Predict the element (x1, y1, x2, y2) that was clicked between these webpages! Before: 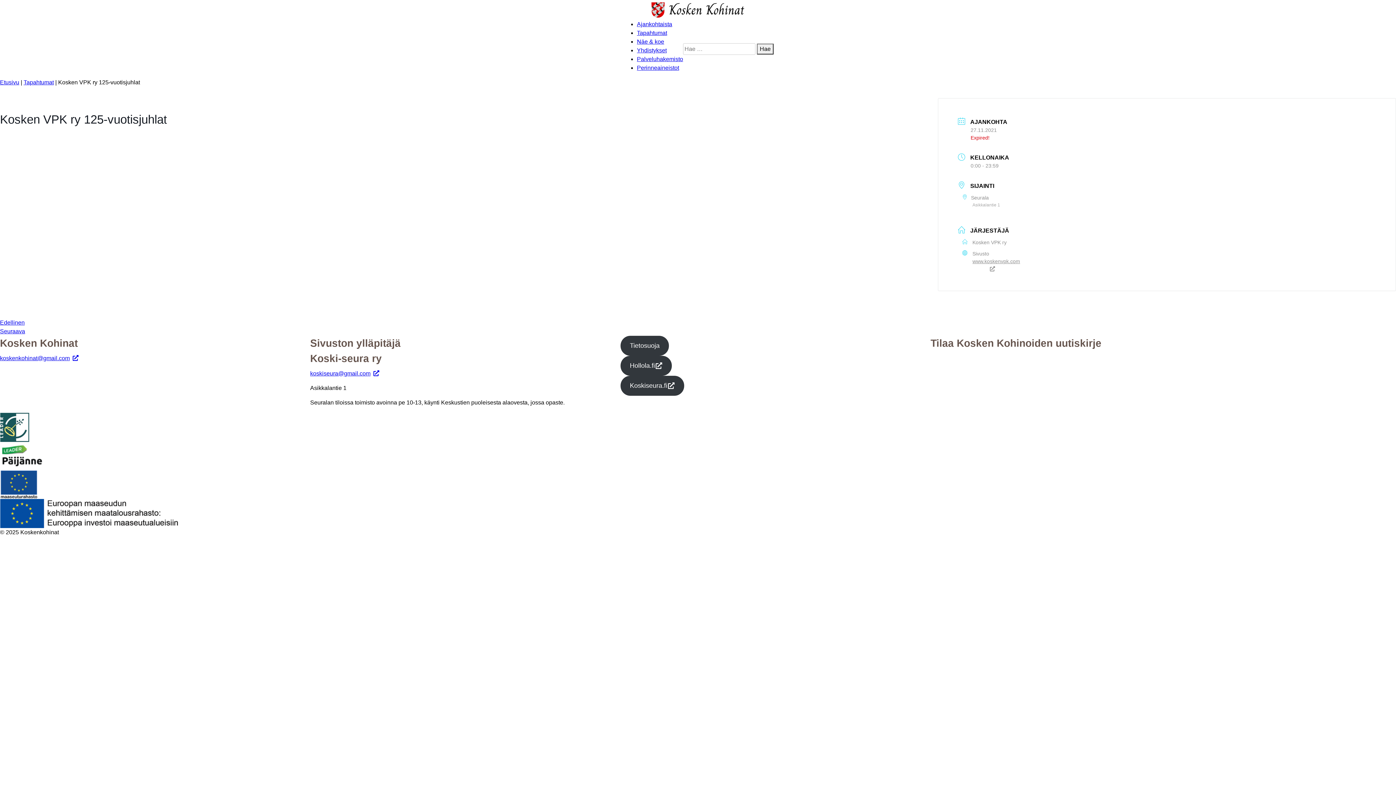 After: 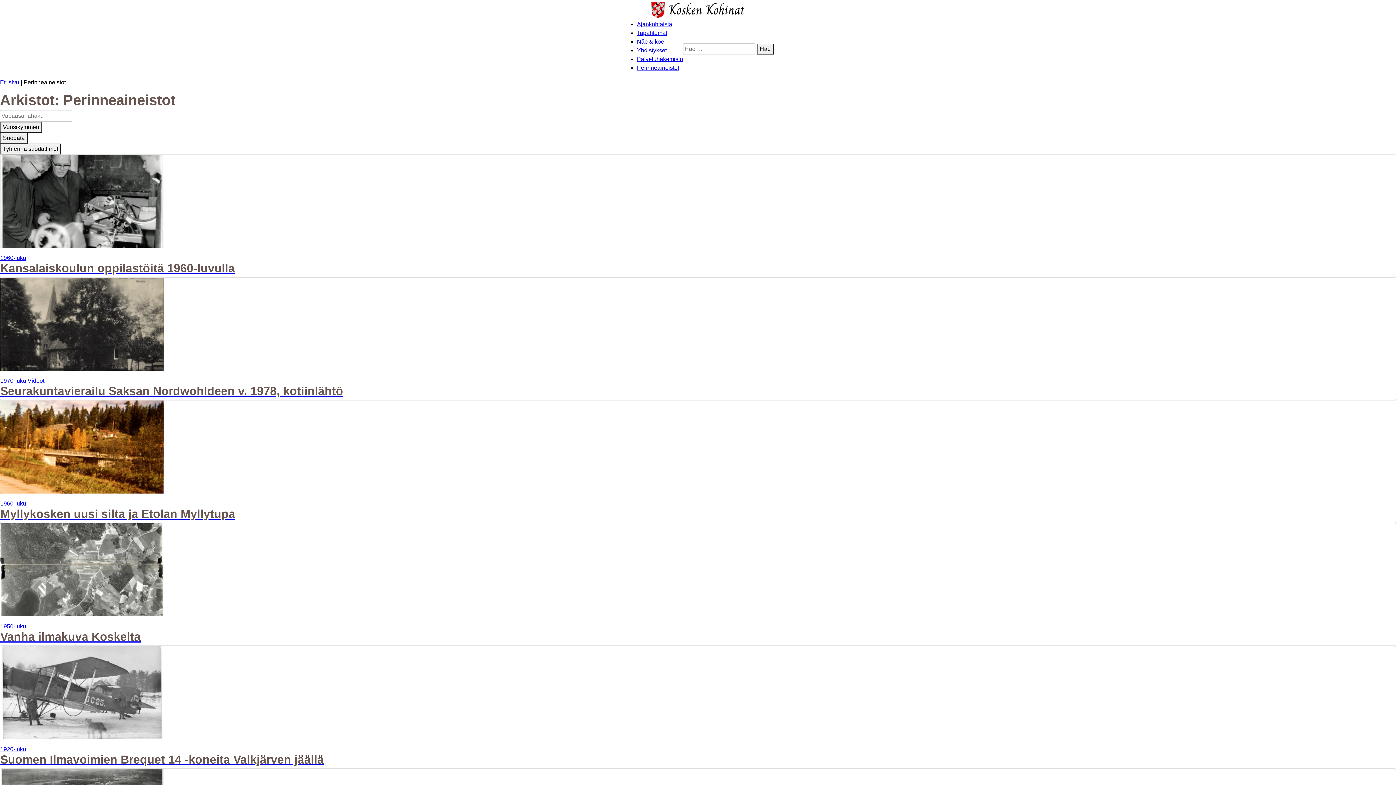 Action: label: Perinneaineistot bbox: (637, 64, 679, 70)